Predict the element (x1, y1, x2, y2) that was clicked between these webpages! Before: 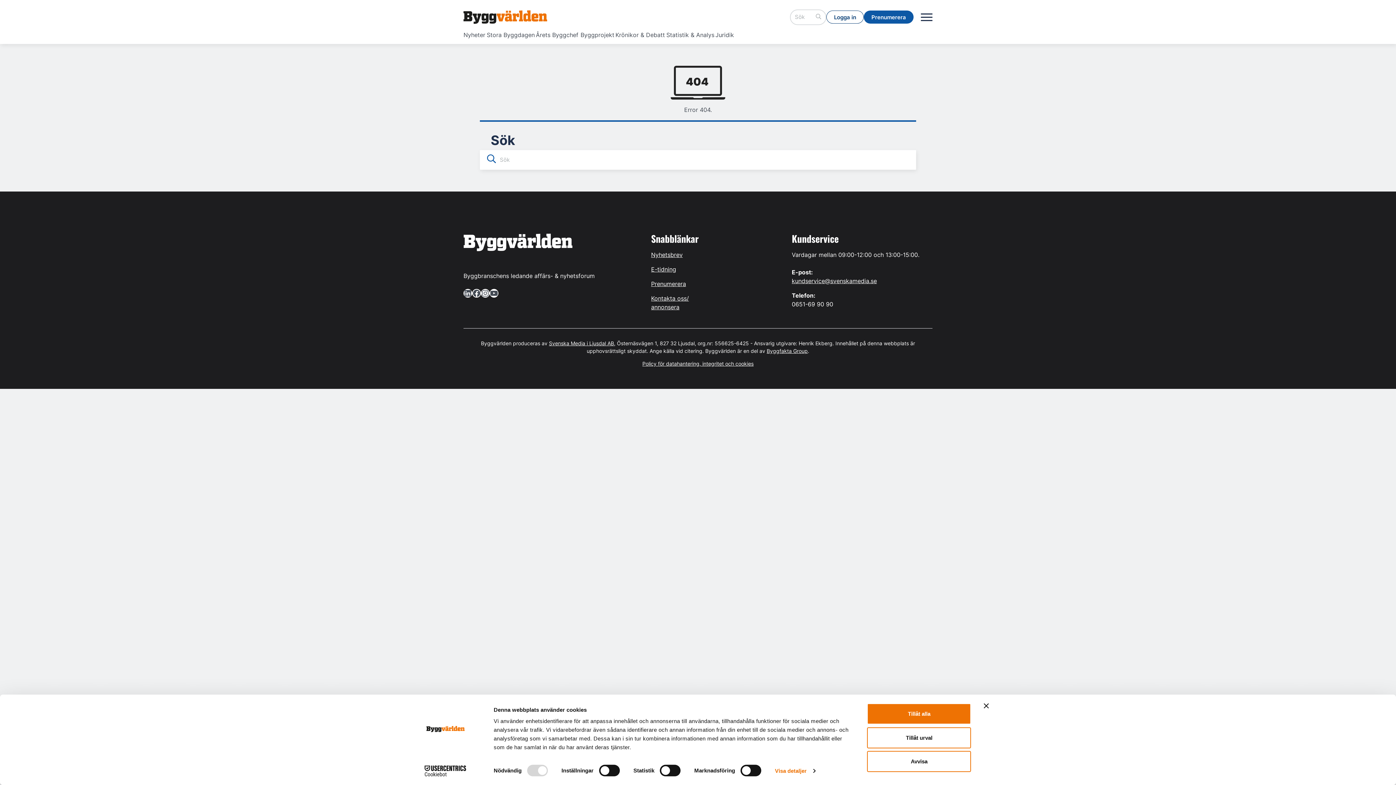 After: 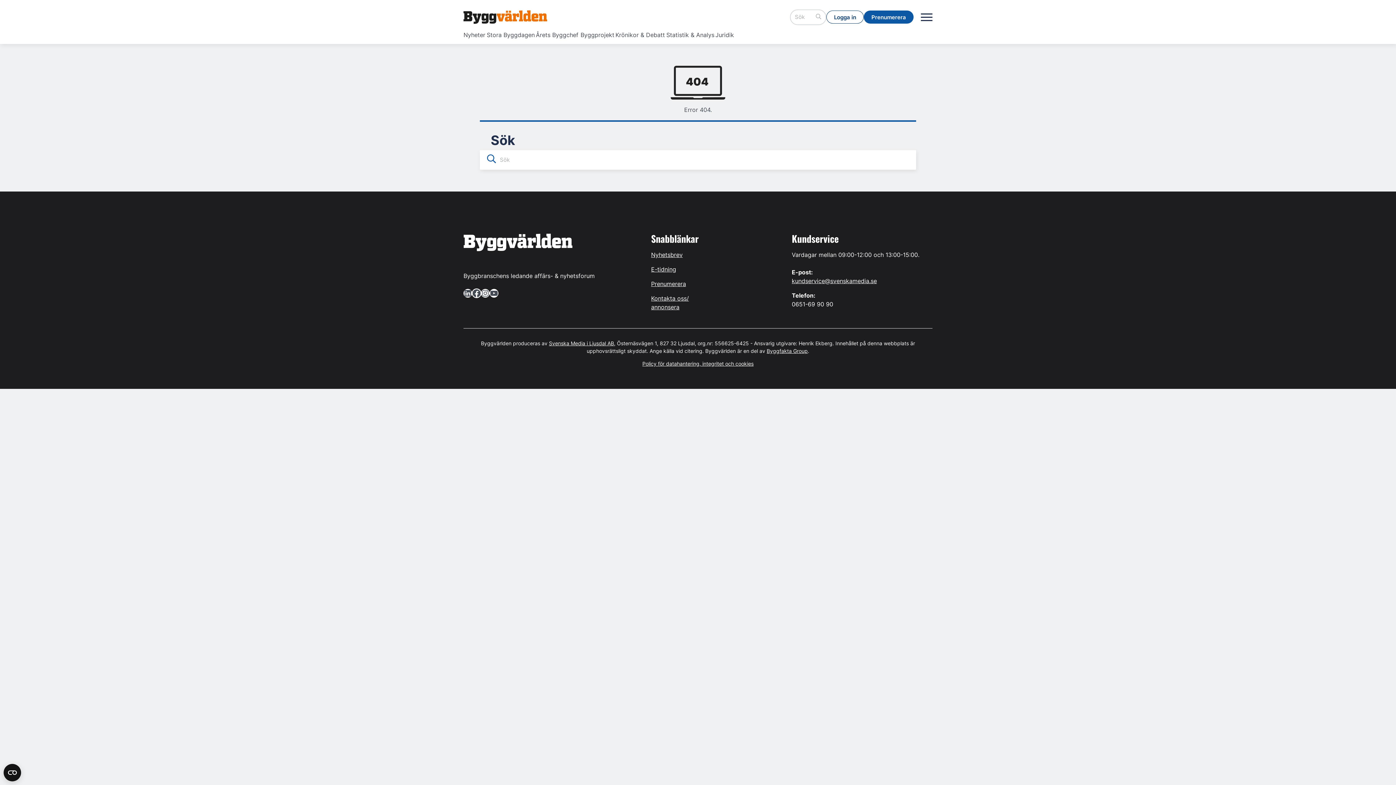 Action: bbox: (472, 289, 481, 297) label: Facebook